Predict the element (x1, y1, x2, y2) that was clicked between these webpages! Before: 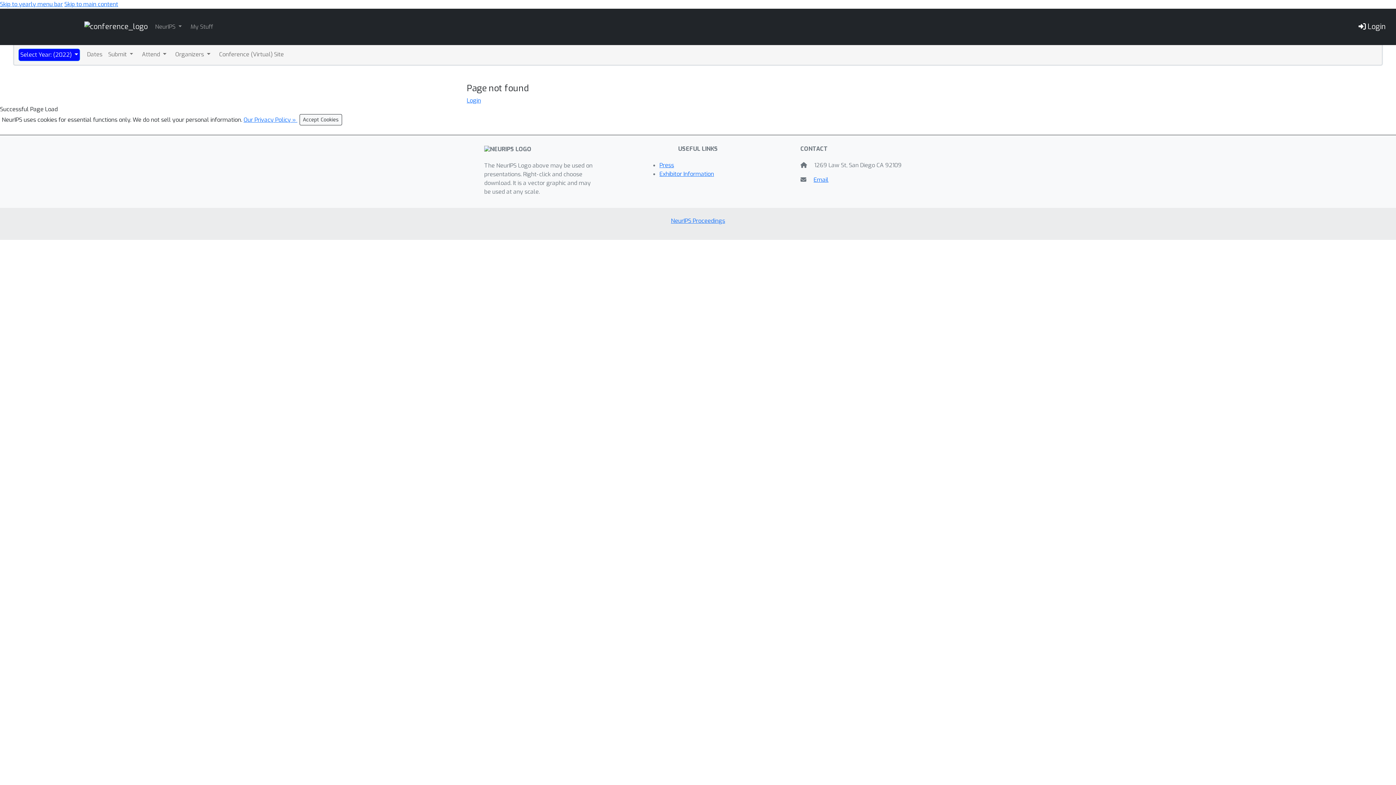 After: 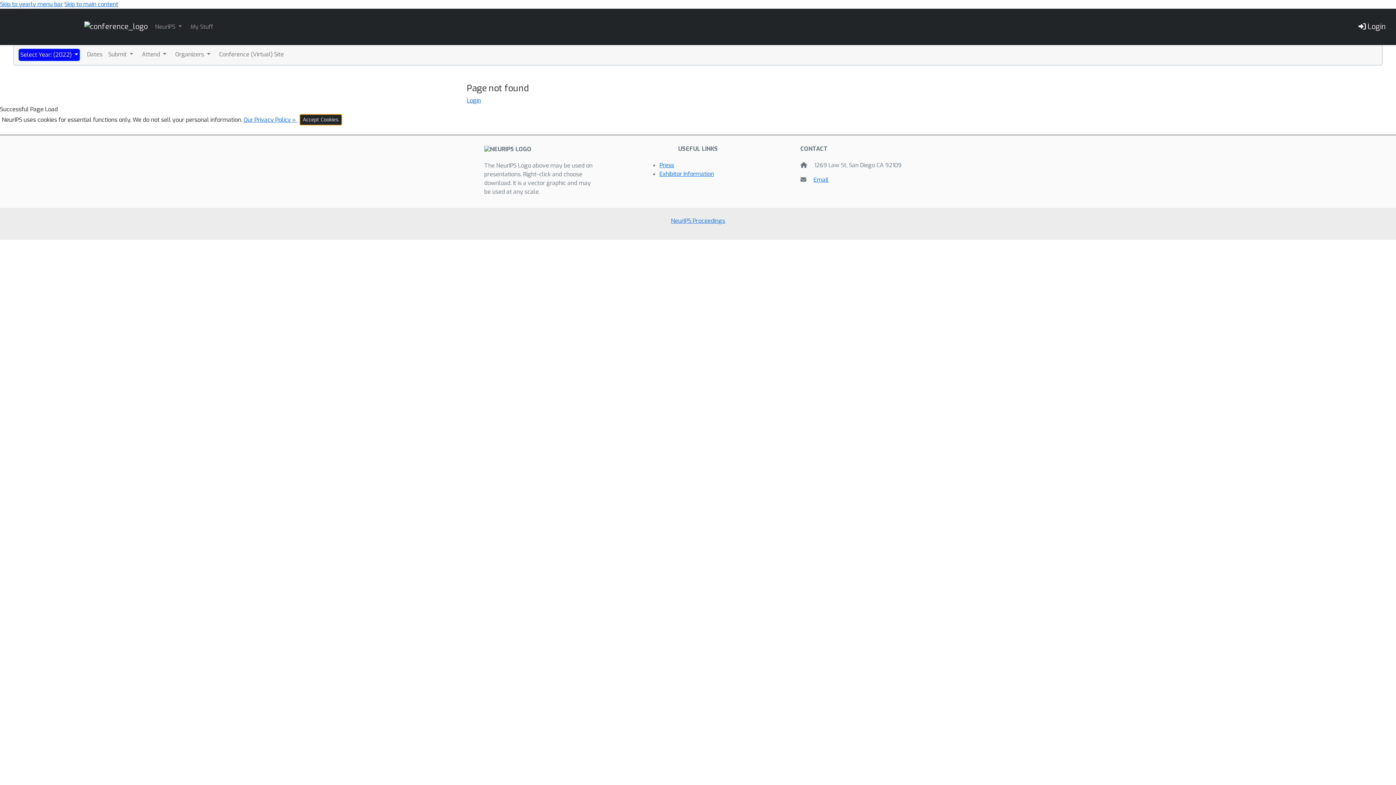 Action: label: Accept Cookies bbox: (299, 114, 342, 125)